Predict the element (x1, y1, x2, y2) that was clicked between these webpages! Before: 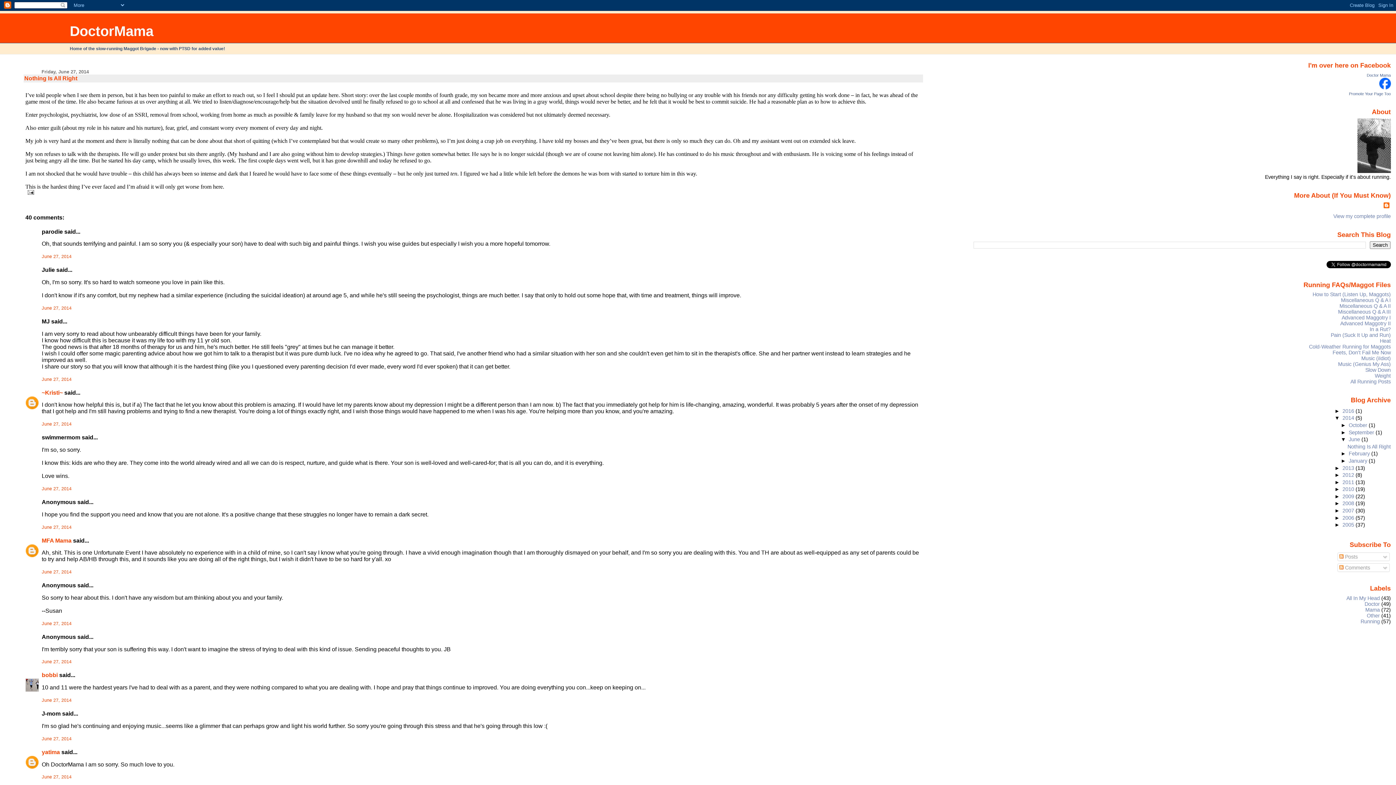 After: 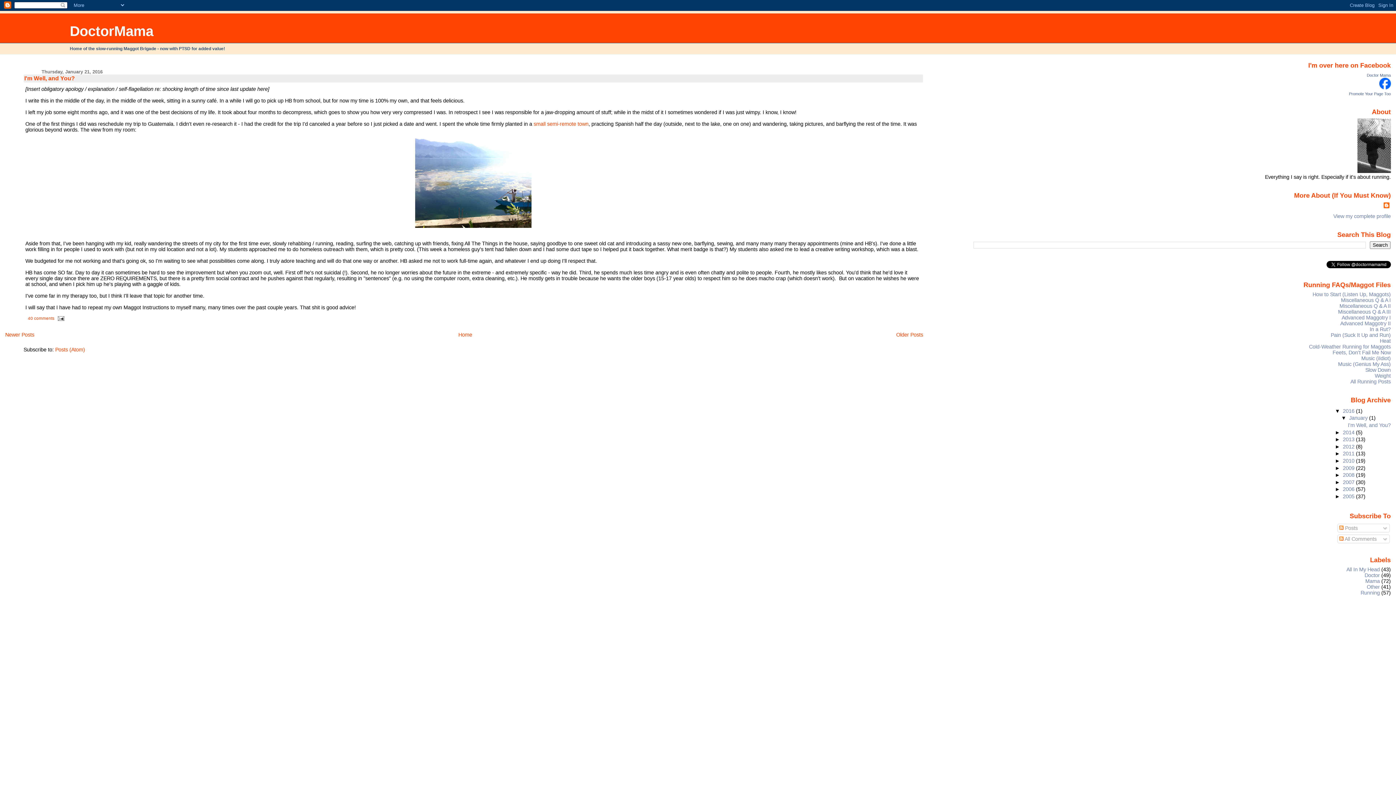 Action: label: 2016  bbox: (1342, 408, 1355, 414)